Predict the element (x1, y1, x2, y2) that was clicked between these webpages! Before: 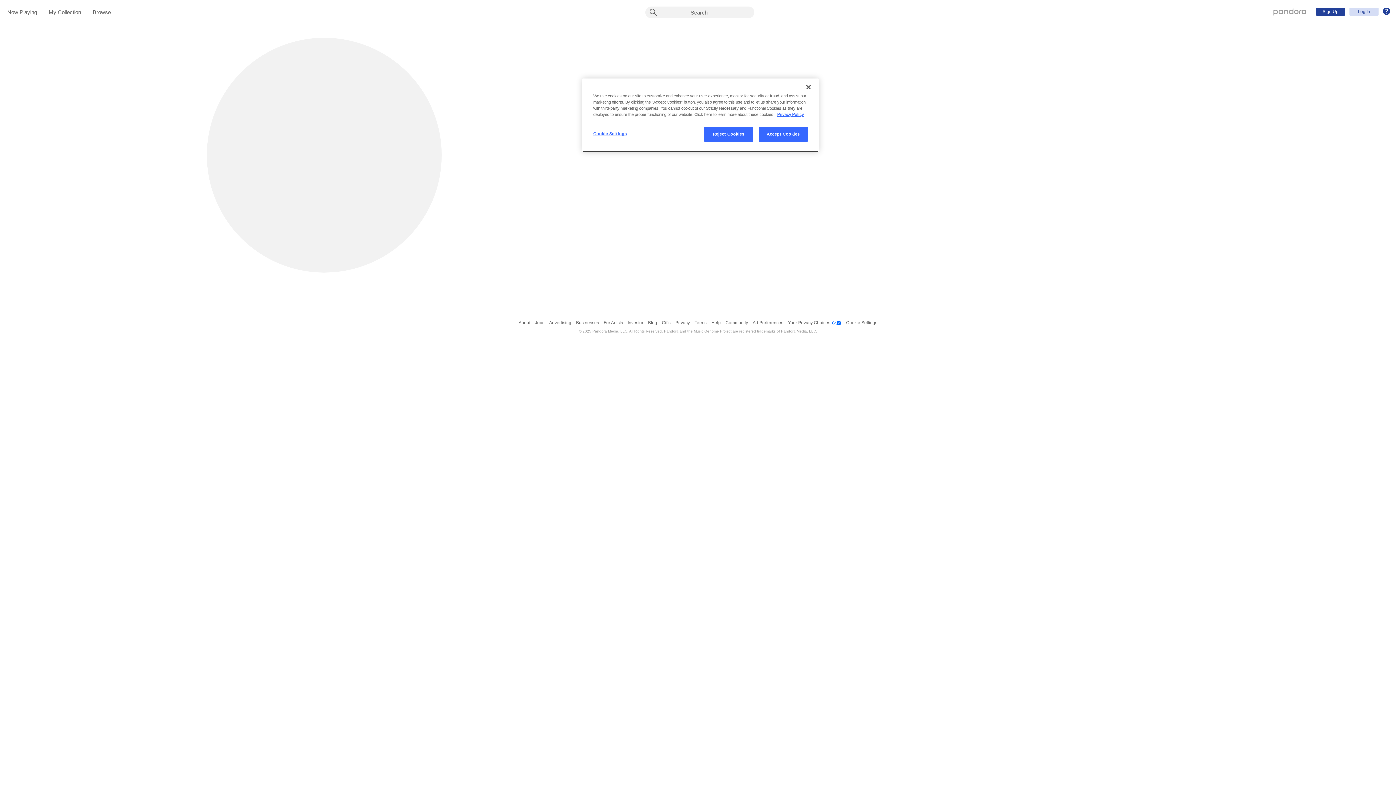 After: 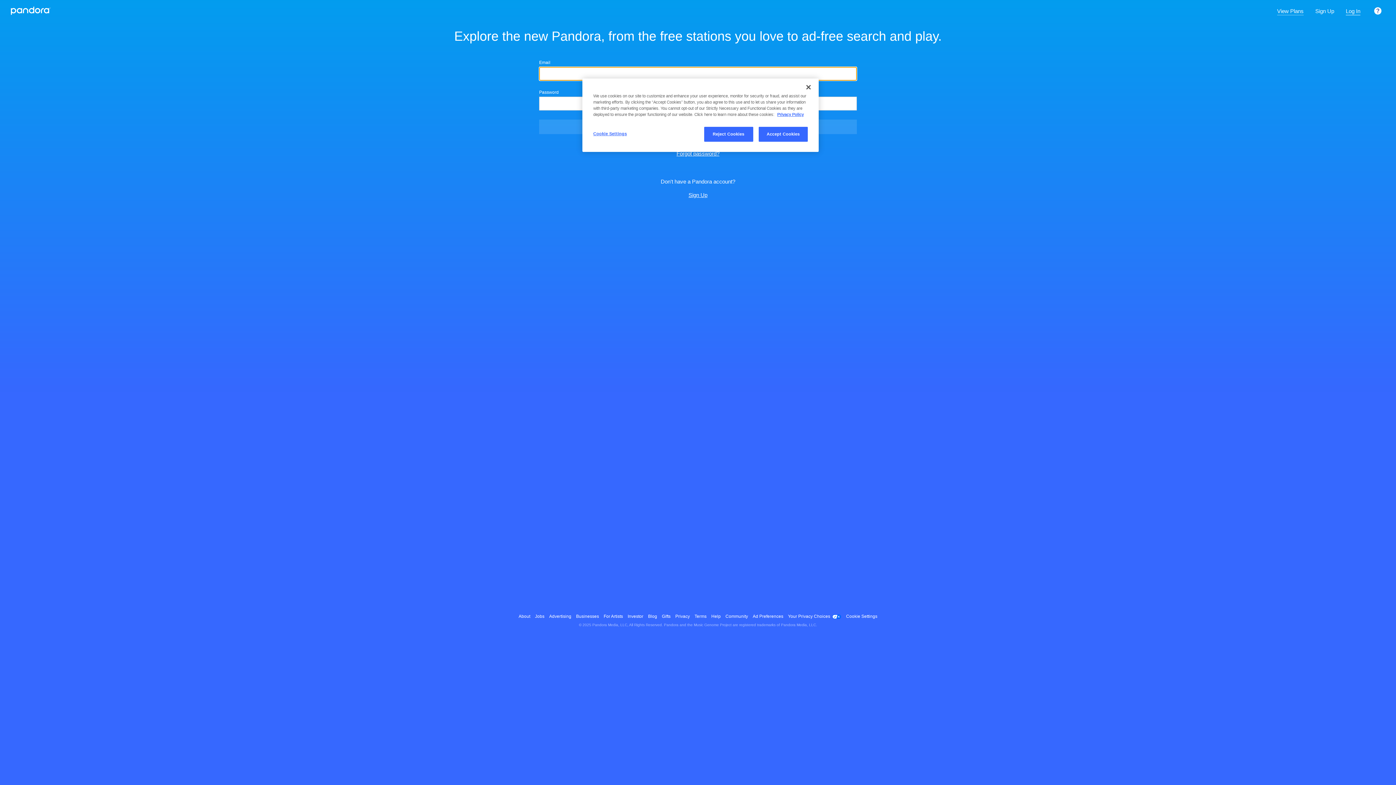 Action: bbox: (1273, 8, 1306, 14) label: Pandora - Home